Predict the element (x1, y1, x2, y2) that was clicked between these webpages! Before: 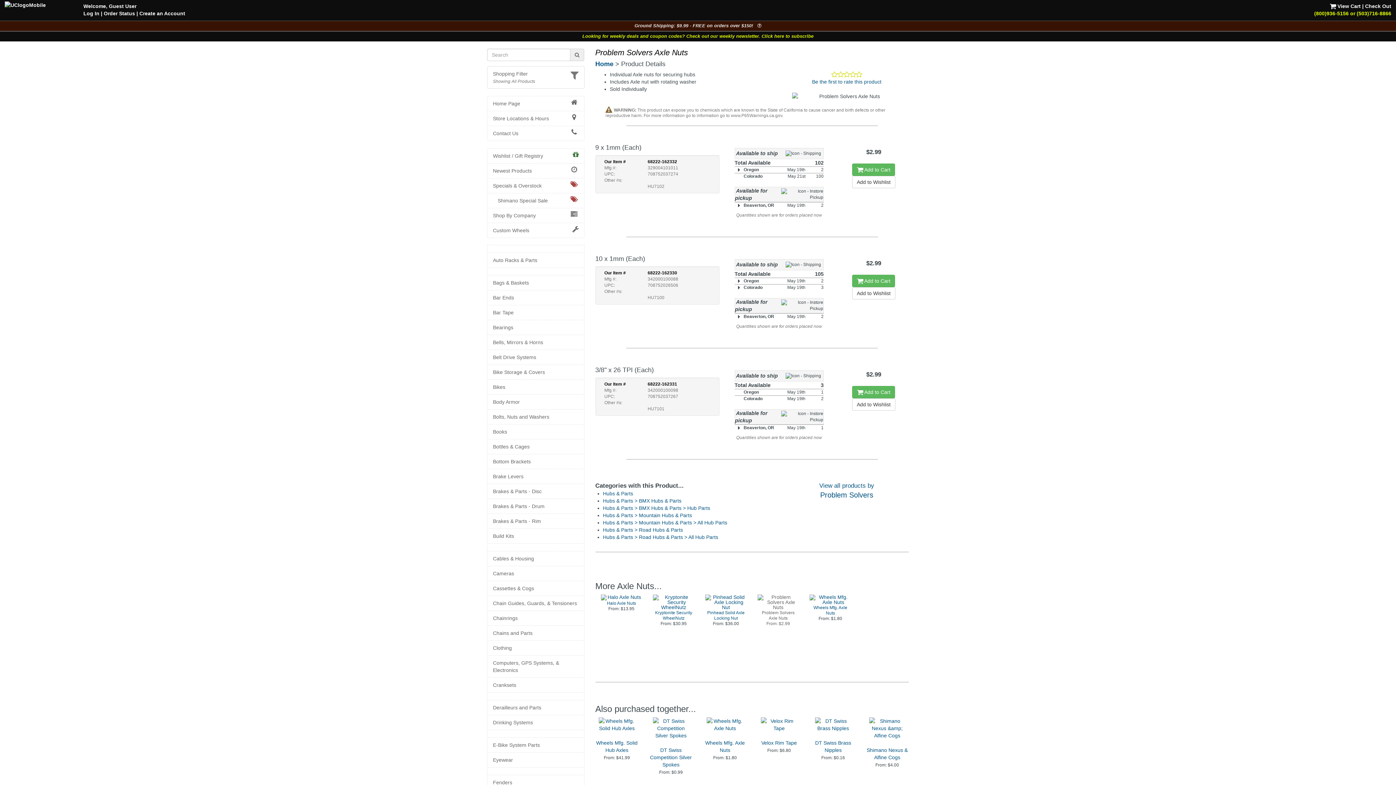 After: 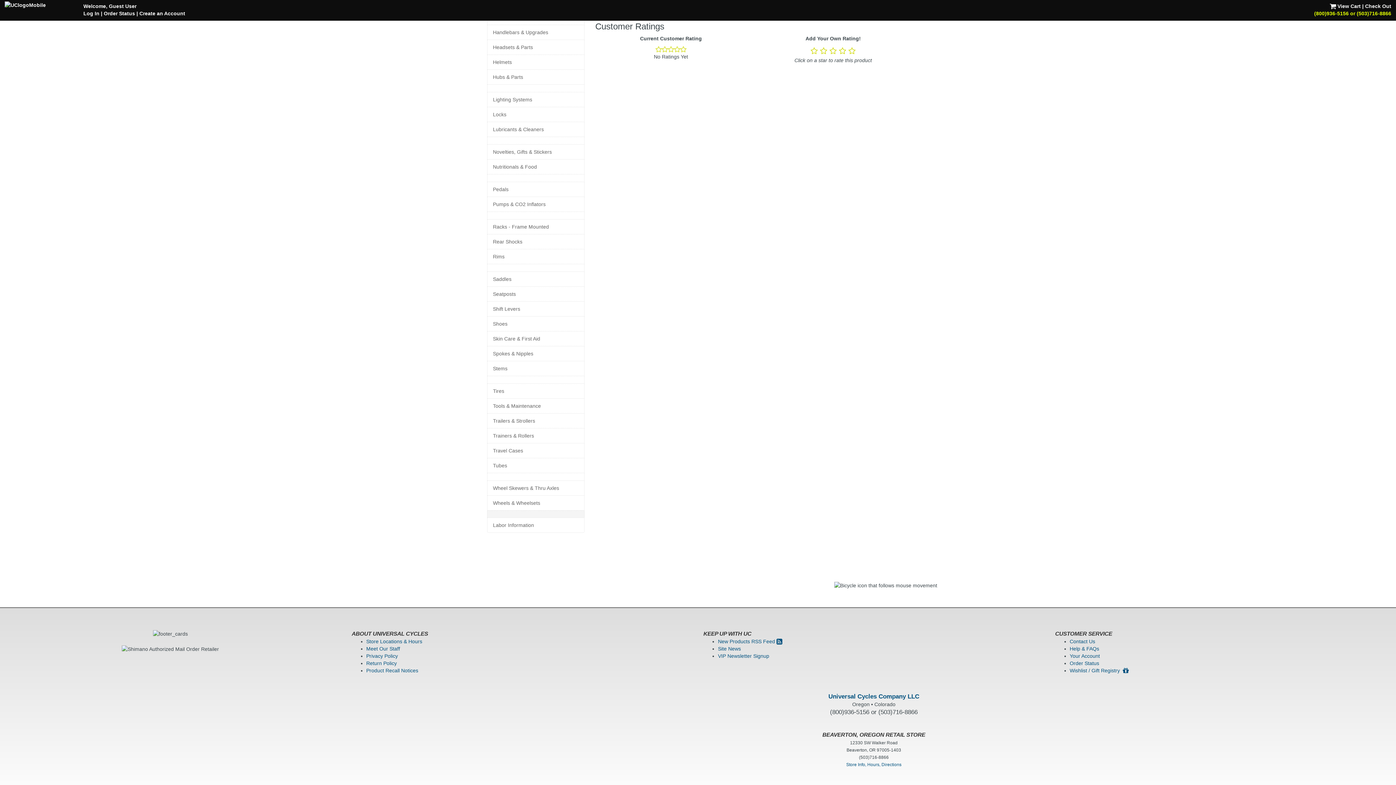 Action: label: Be the first to rate this product bbox: (784, 71, 909, 85)